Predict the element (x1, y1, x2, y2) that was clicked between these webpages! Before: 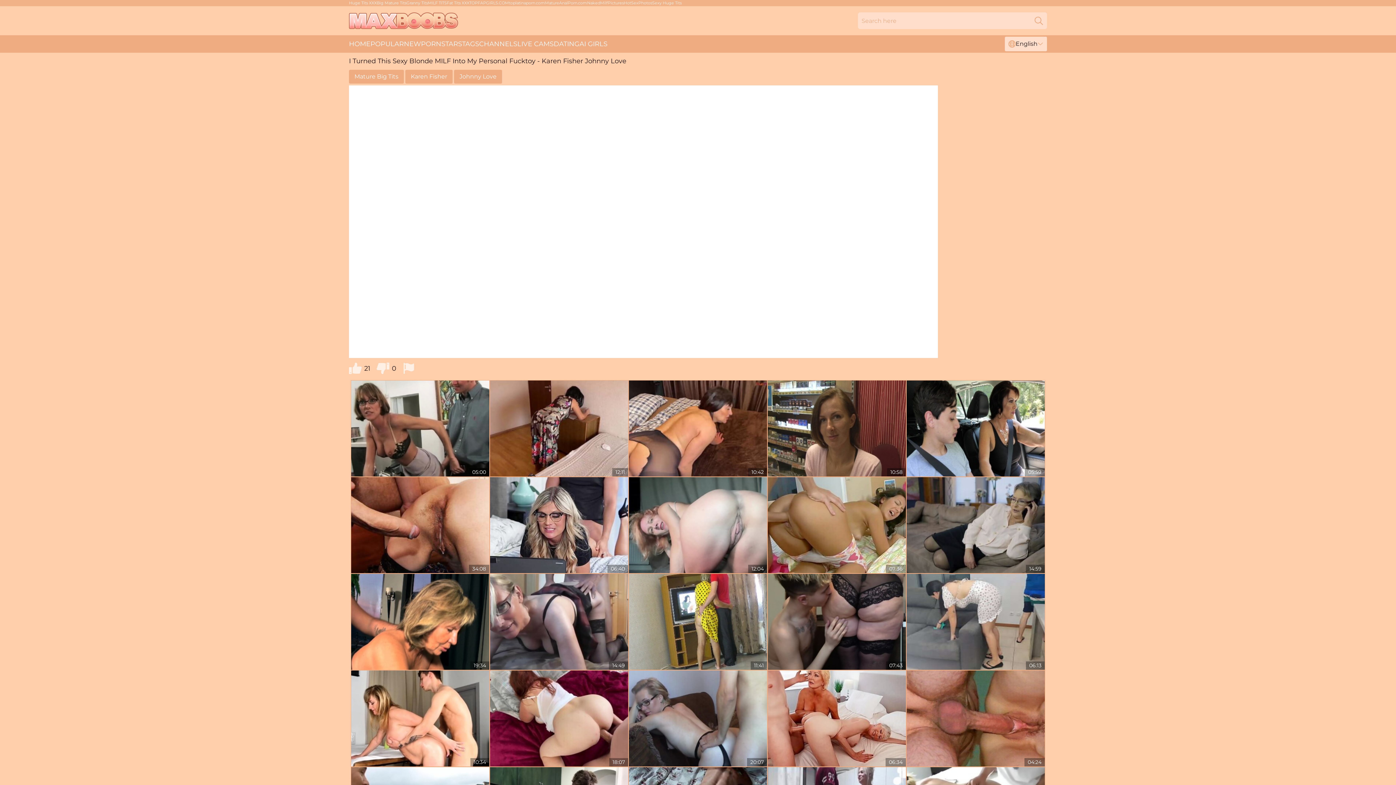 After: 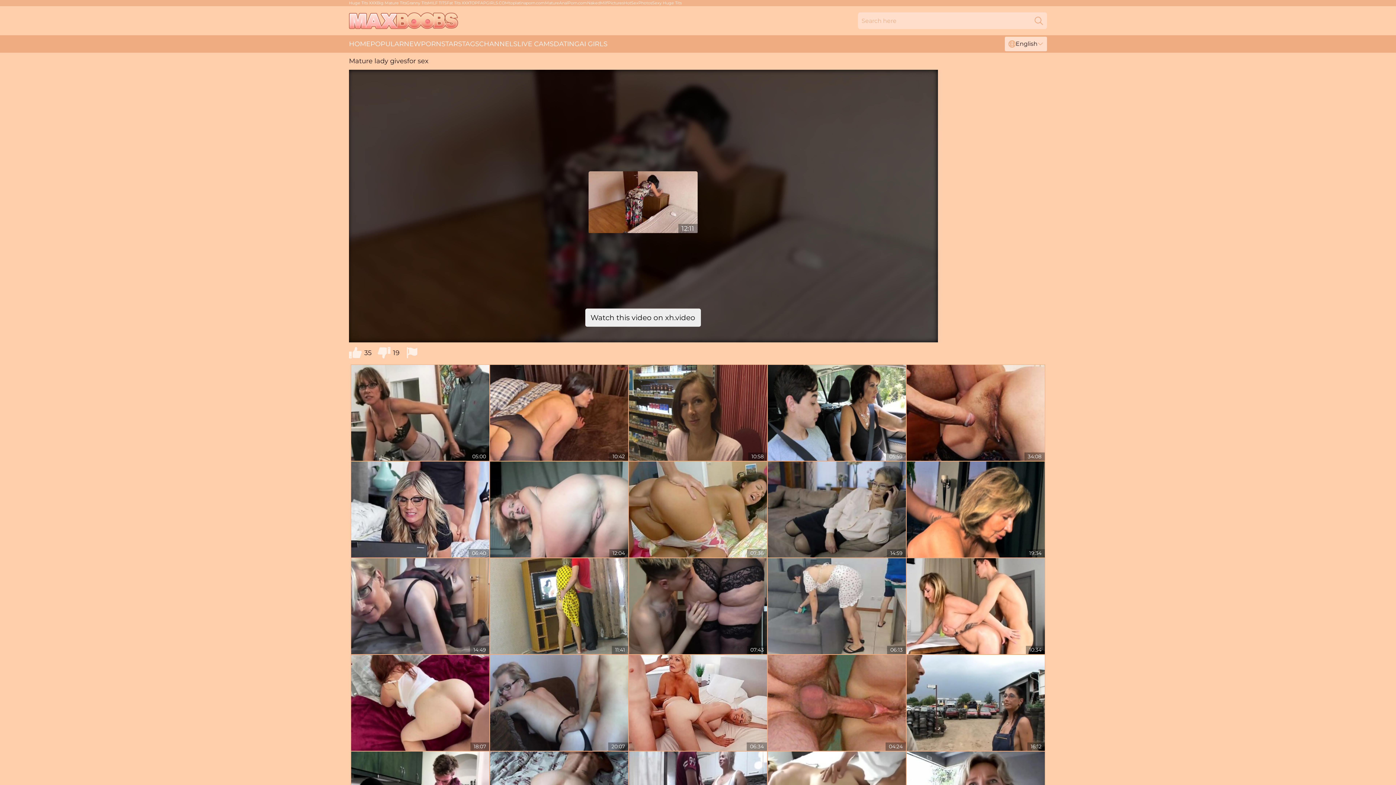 Action: bbox: (490, 380, 628, 476)